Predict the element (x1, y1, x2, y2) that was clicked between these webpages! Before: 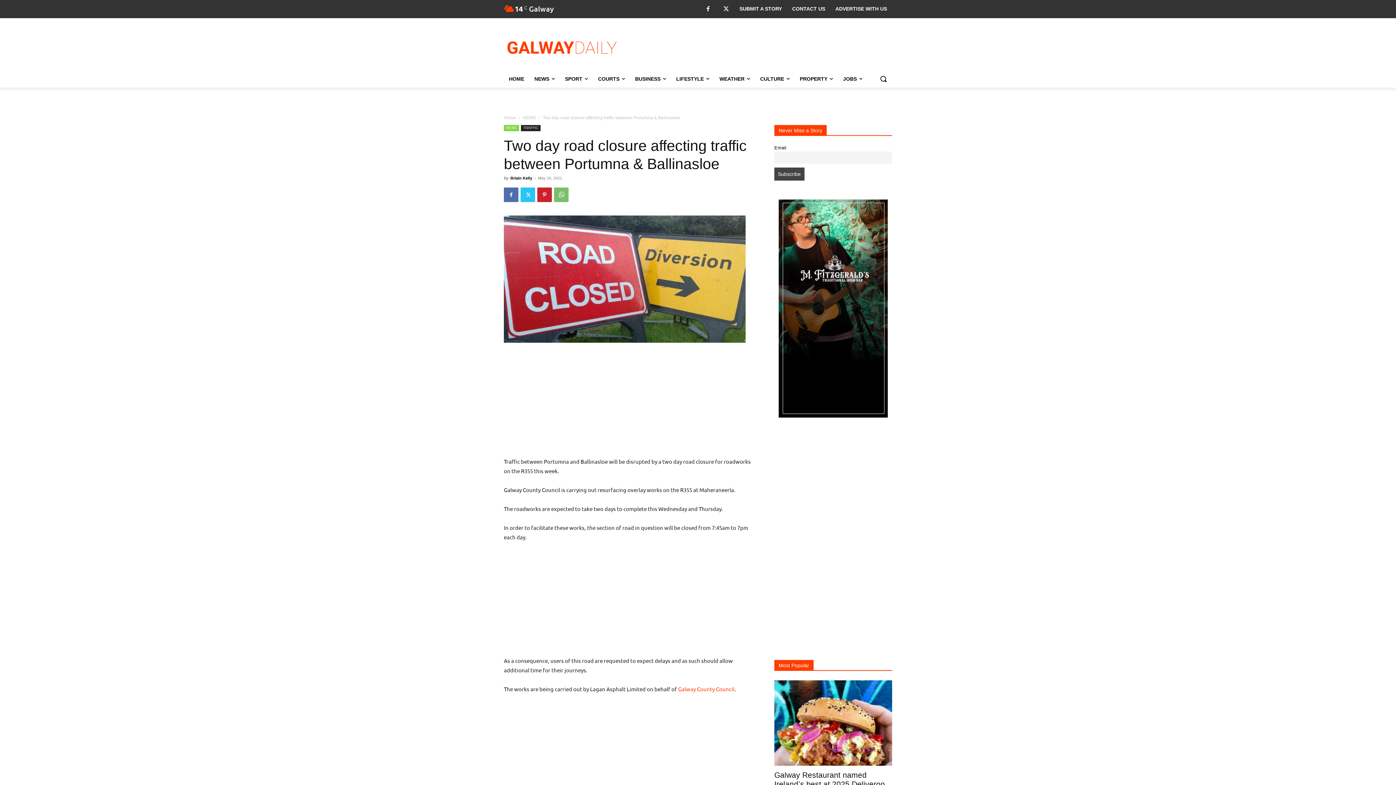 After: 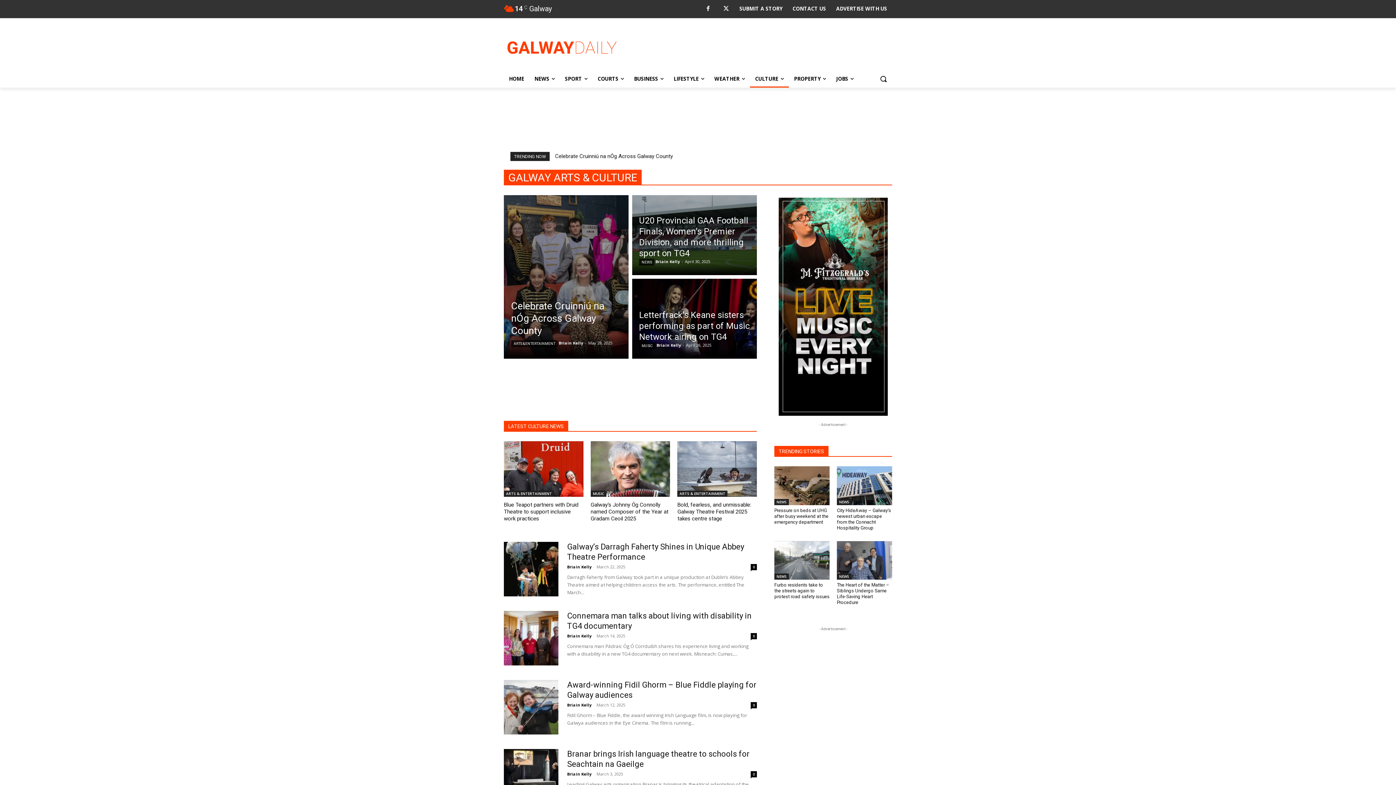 Action: bbox: (755, 70, 794, 87) label: CULTURE